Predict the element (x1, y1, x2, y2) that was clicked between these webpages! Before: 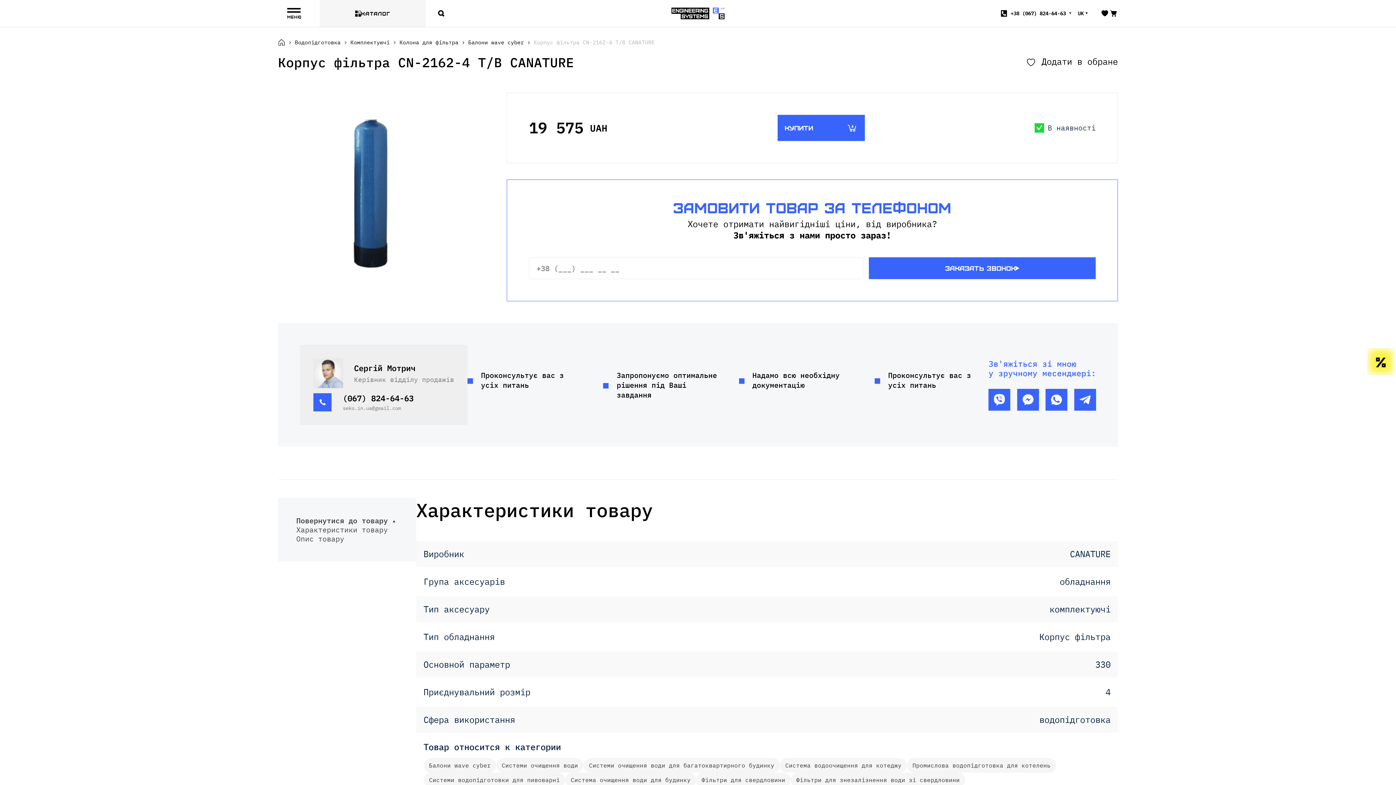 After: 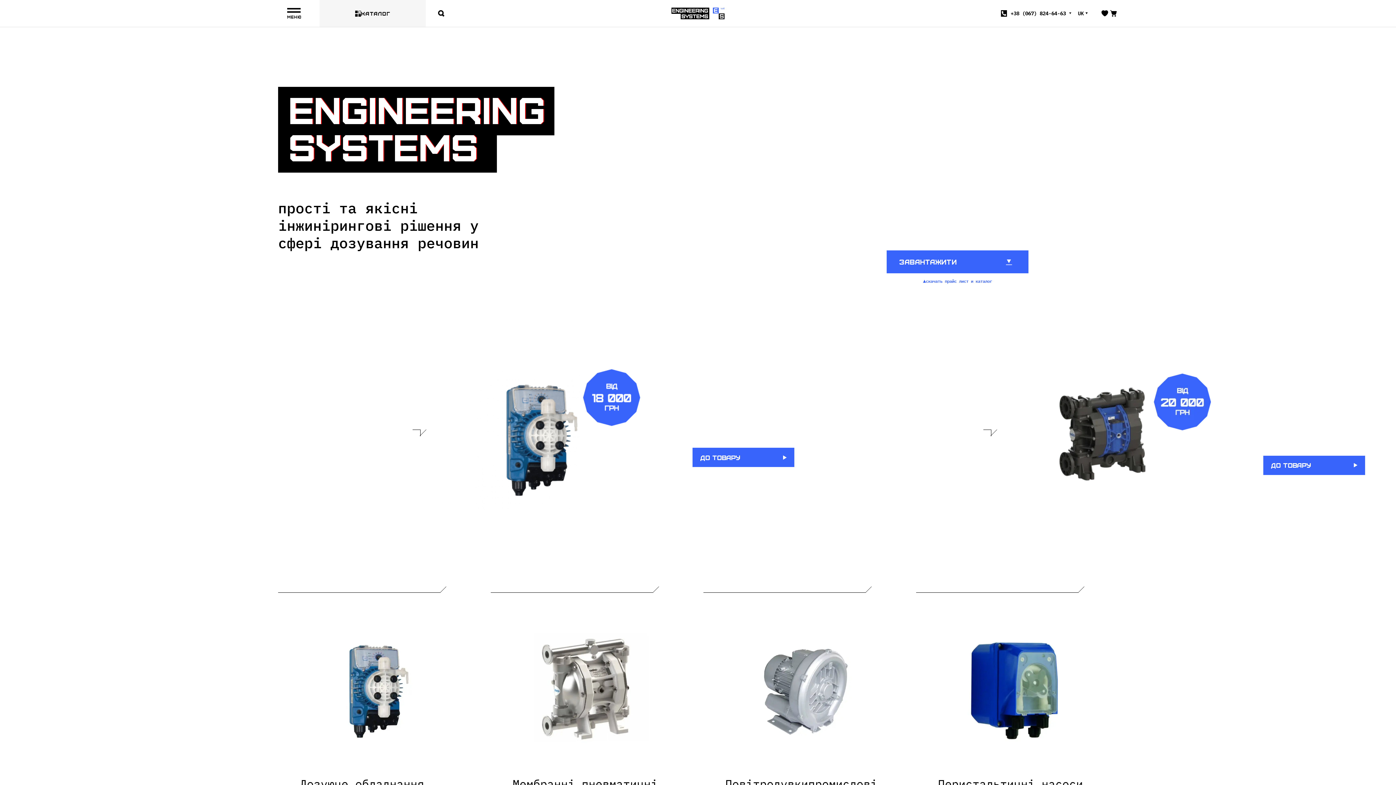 Action: bbox: (671, 7, 724, 19)